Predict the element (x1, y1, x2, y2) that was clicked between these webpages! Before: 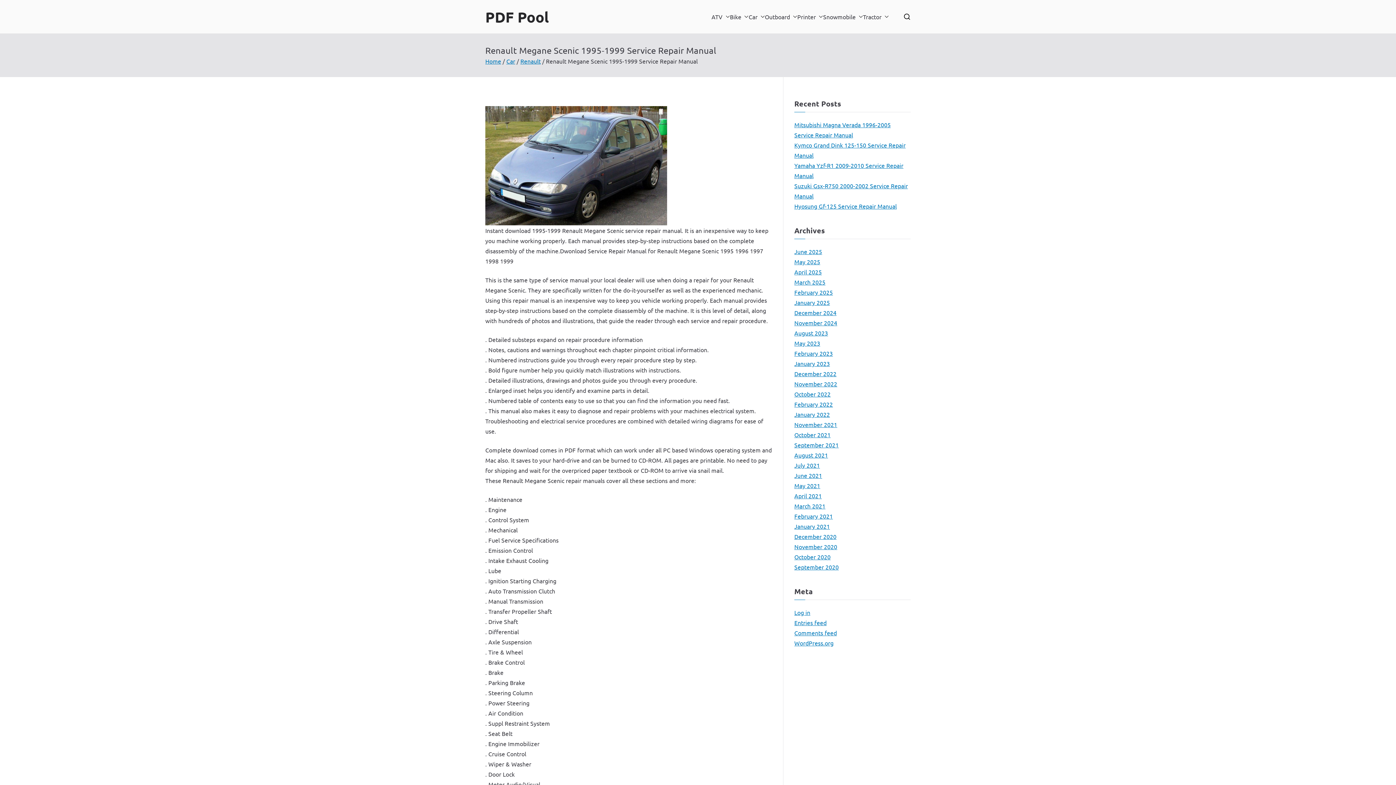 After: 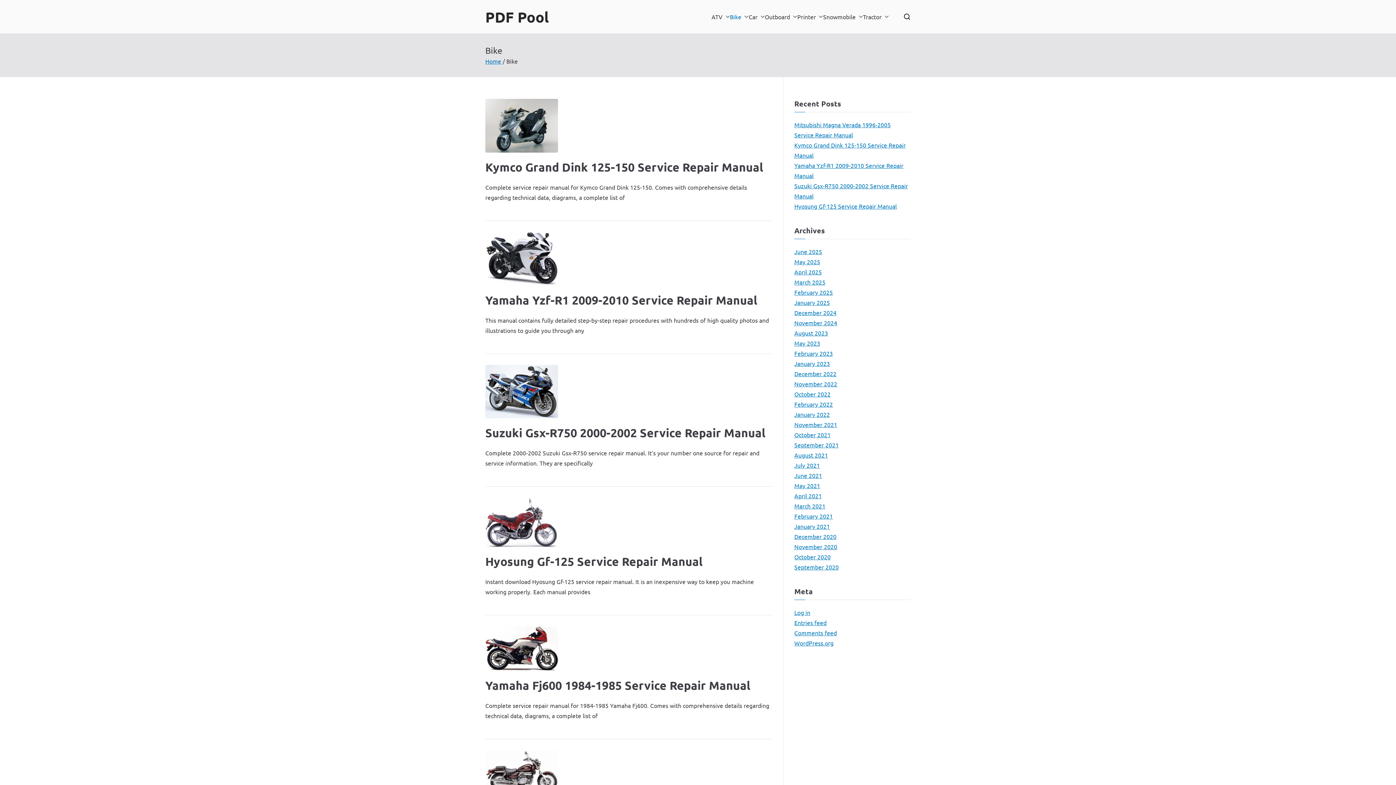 Action: bbox: (730, 11, 748, 21) label: Bike